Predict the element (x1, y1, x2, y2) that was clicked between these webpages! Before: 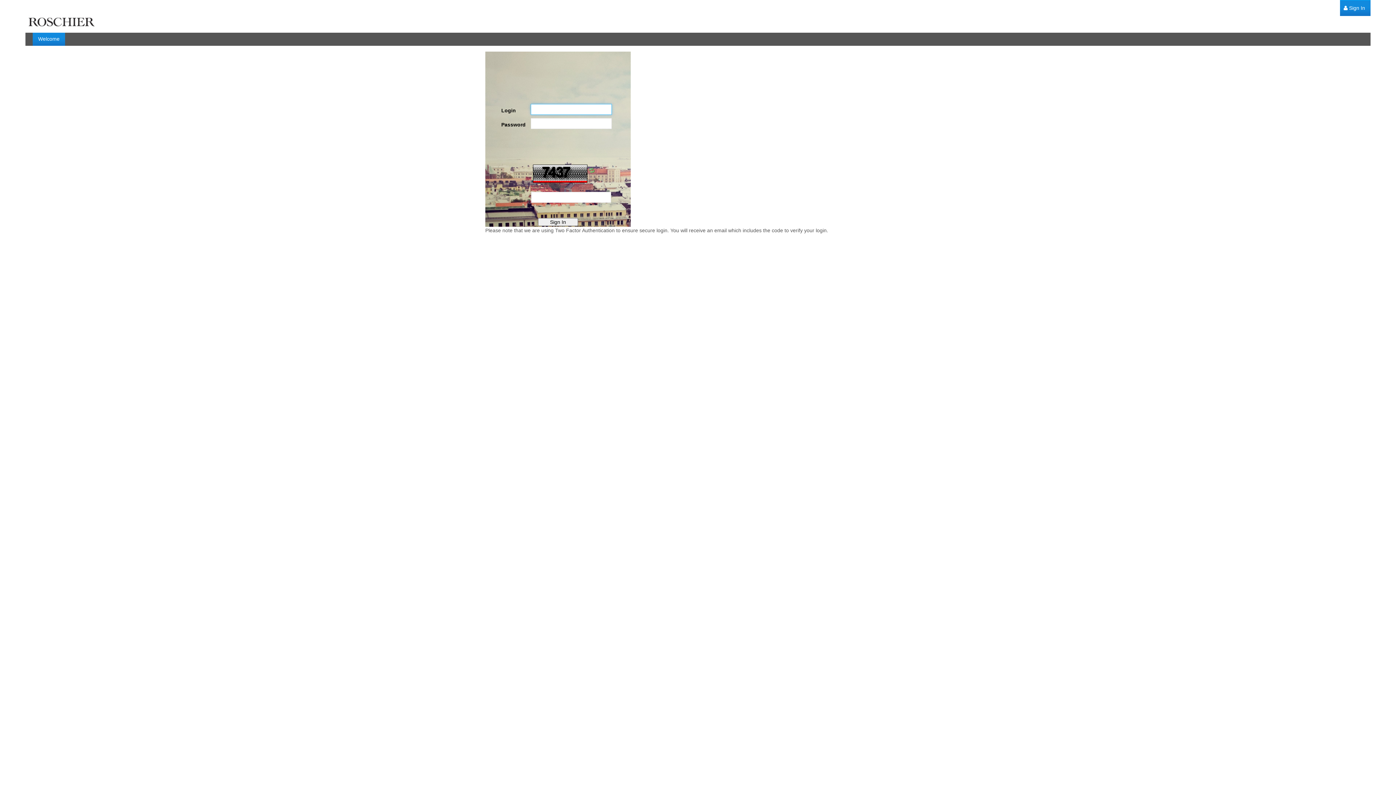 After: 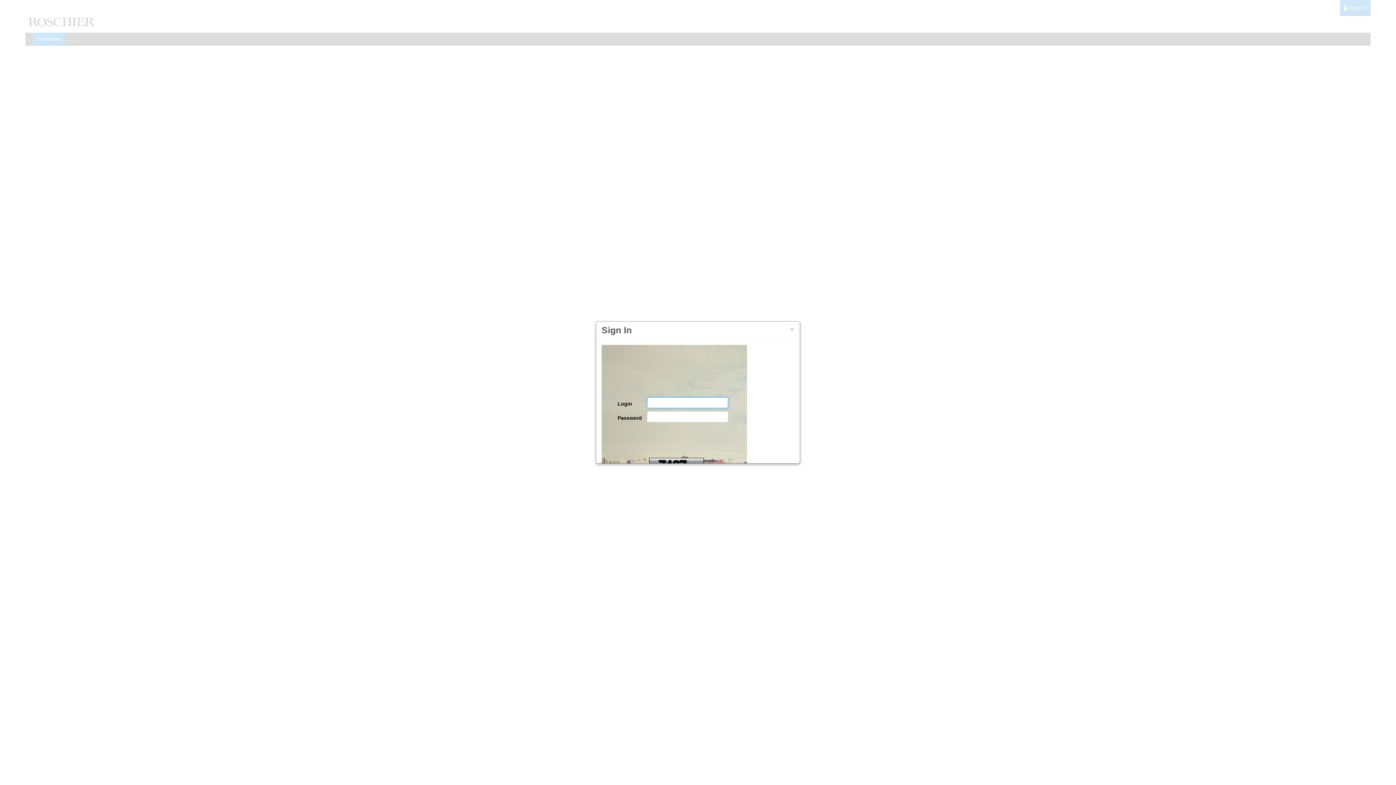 Action: label:  Sign In bbox: (1340, 0, 1369, 16)